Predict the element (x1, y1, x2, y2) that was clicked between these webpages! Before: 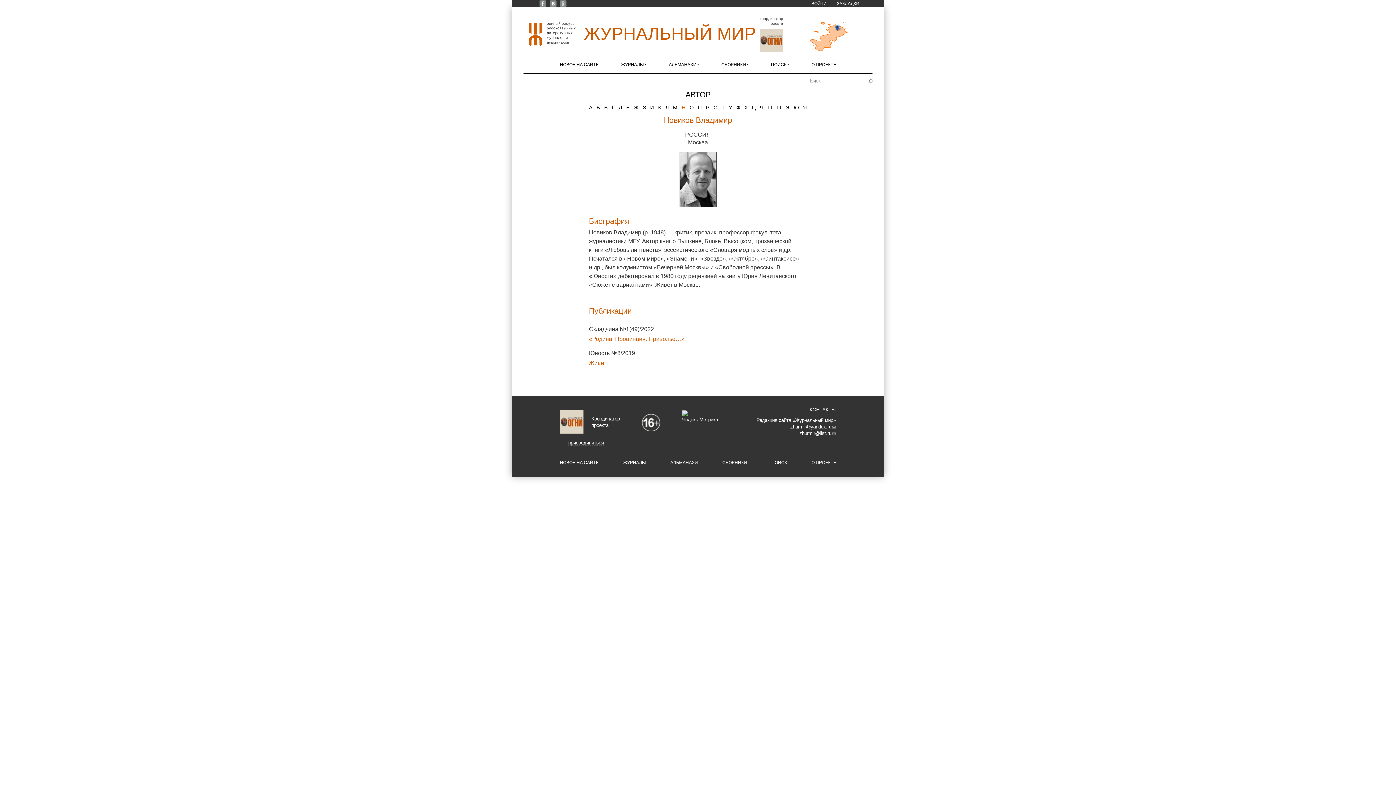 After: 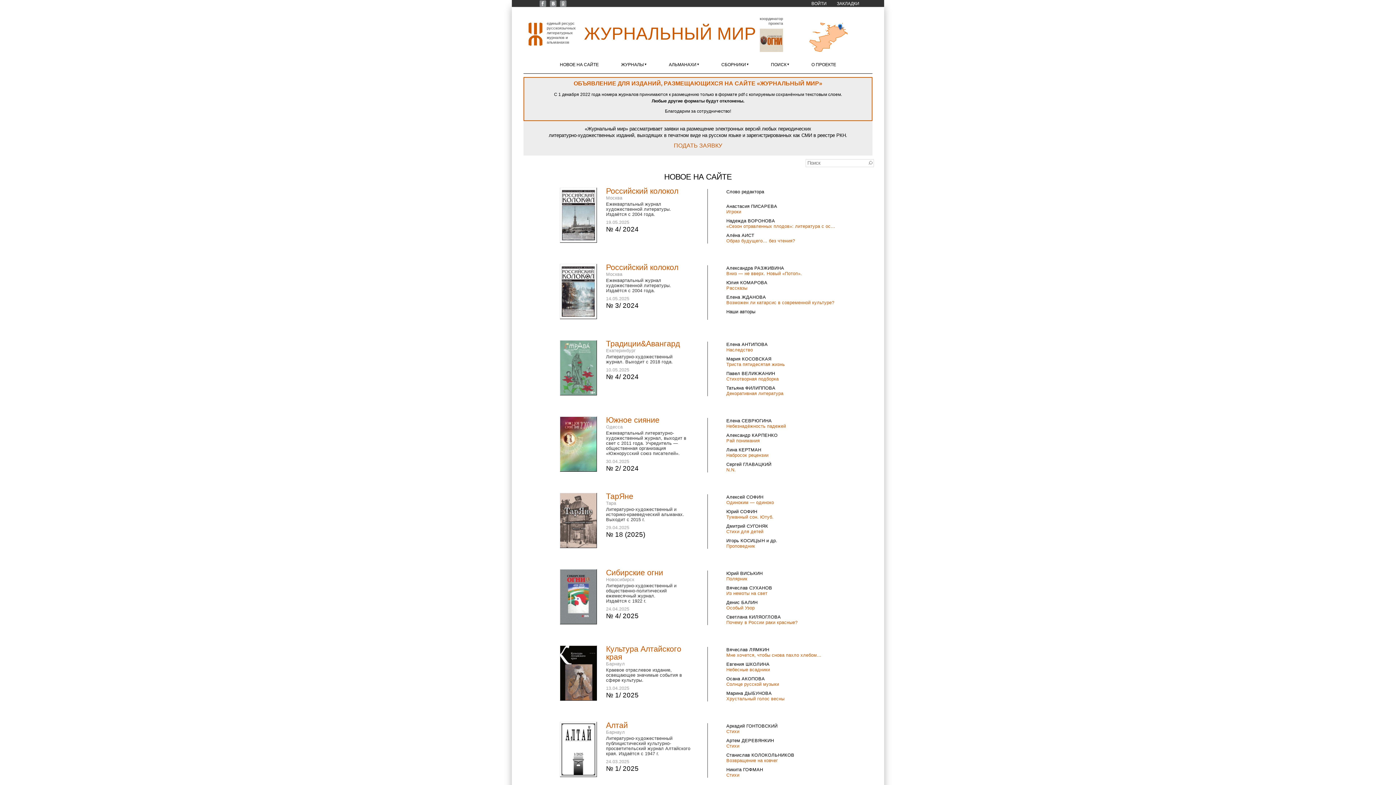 Action: bbox: (560, 460, 598, 465) label: НОВОЕ НА САЙТЕ